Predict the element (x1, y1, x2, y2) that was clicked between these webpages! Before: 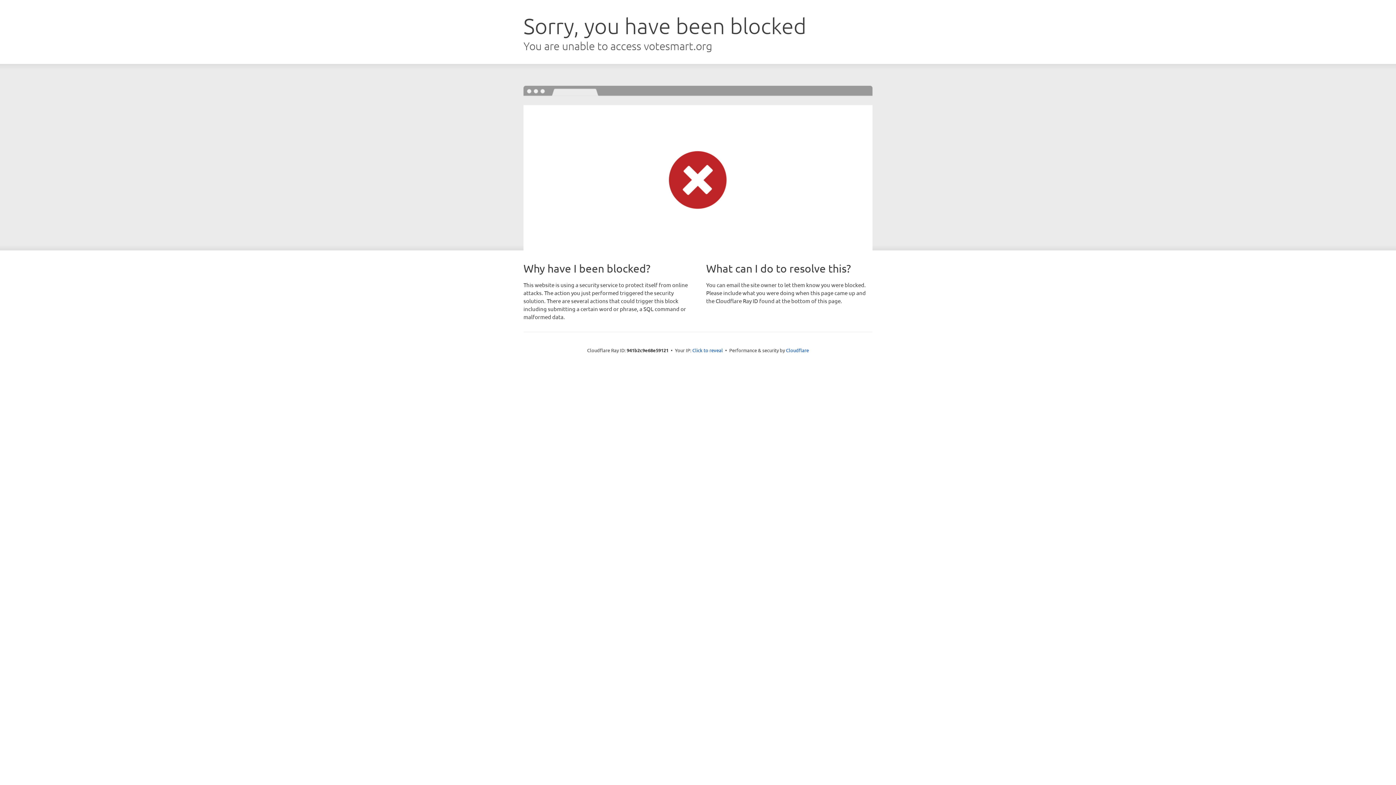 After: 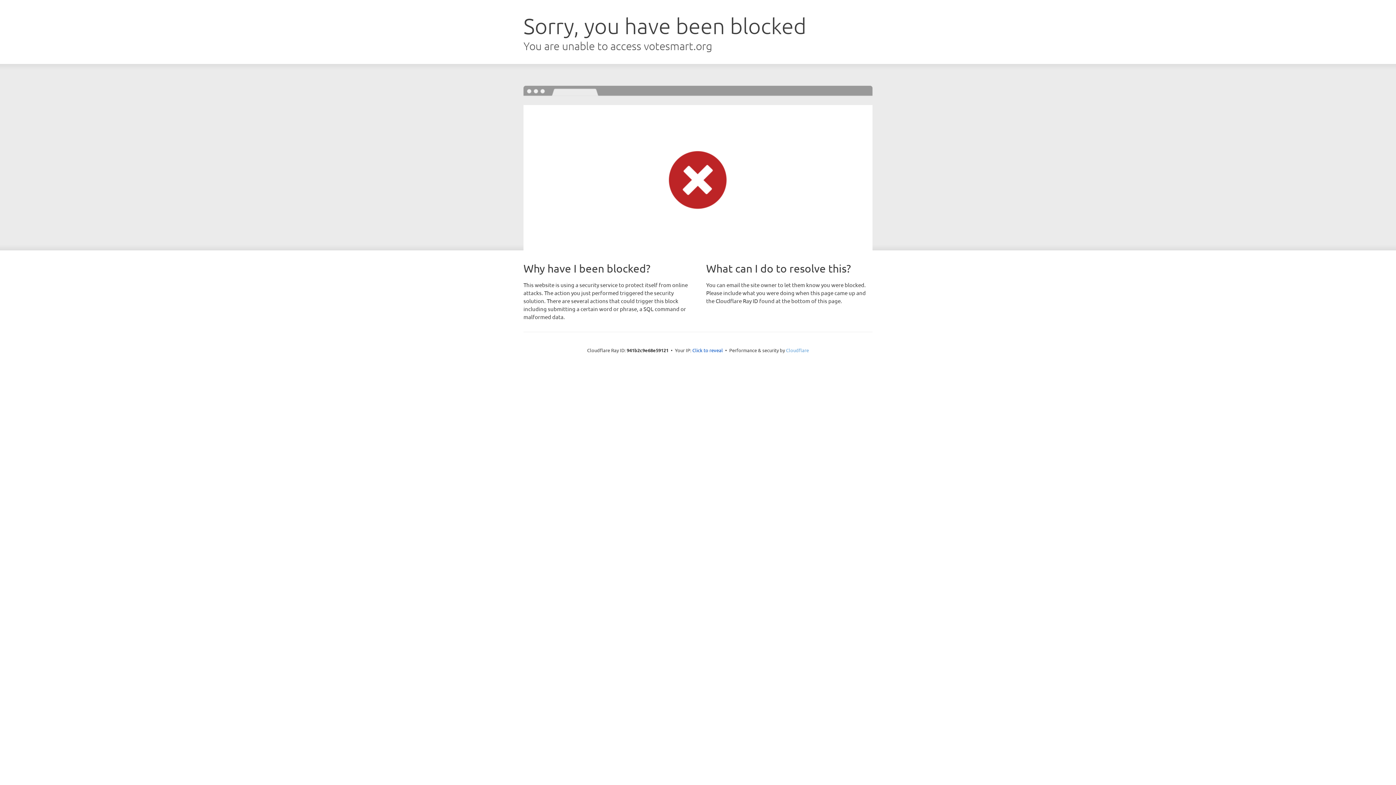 Action: bbox: (786, 347, 809, 353) label: Cloudflare